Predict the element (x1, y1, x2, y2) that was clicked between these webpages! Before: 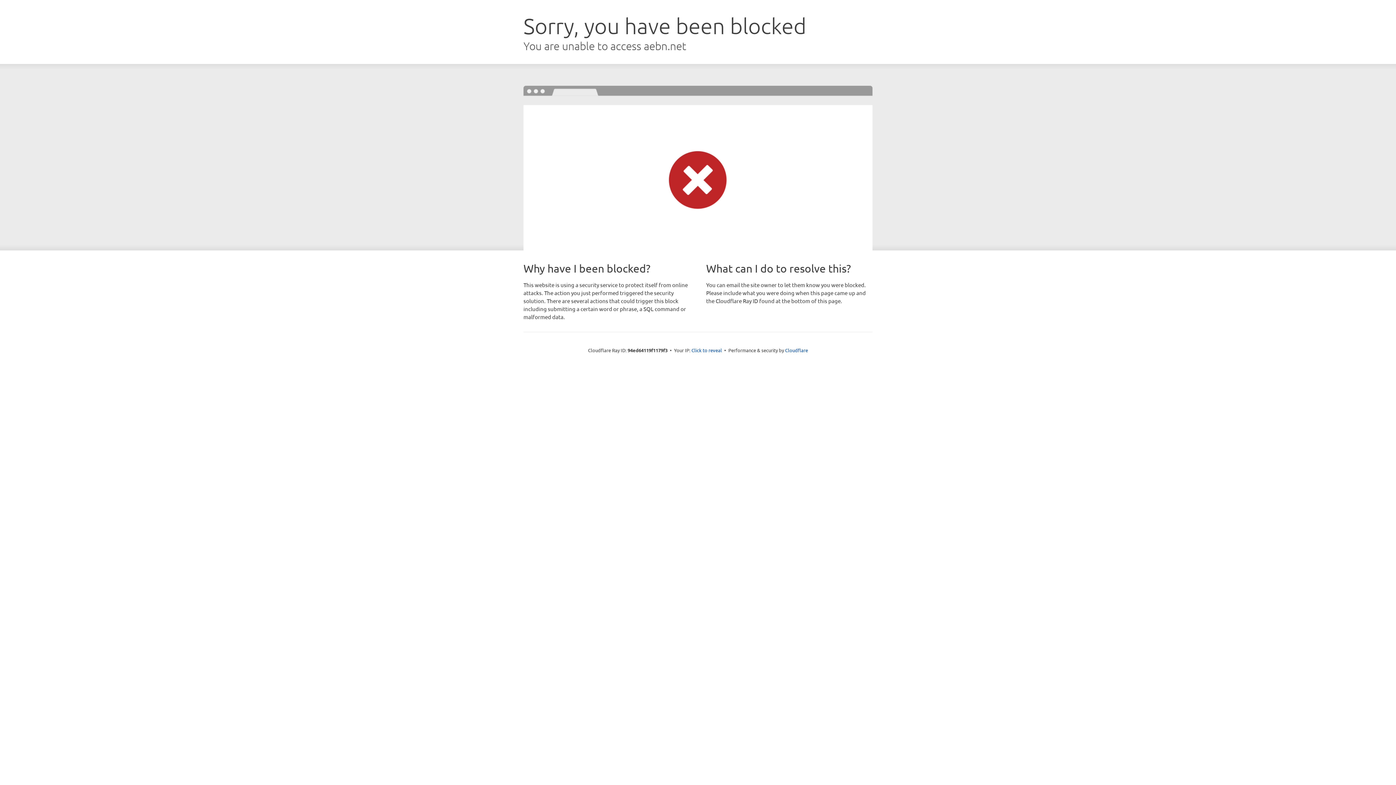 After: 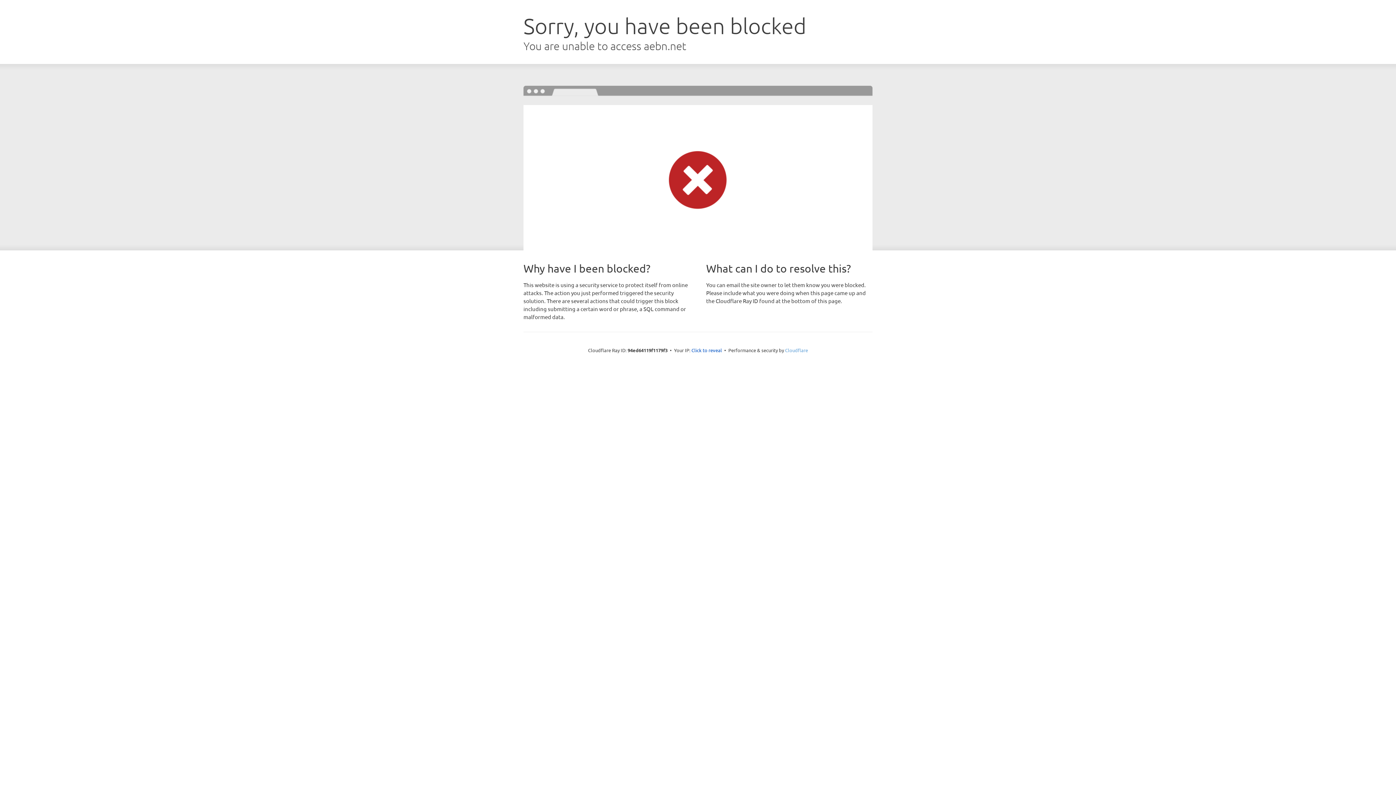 Action: bbox: (785, 347, 808, 353) label: Cloudflare